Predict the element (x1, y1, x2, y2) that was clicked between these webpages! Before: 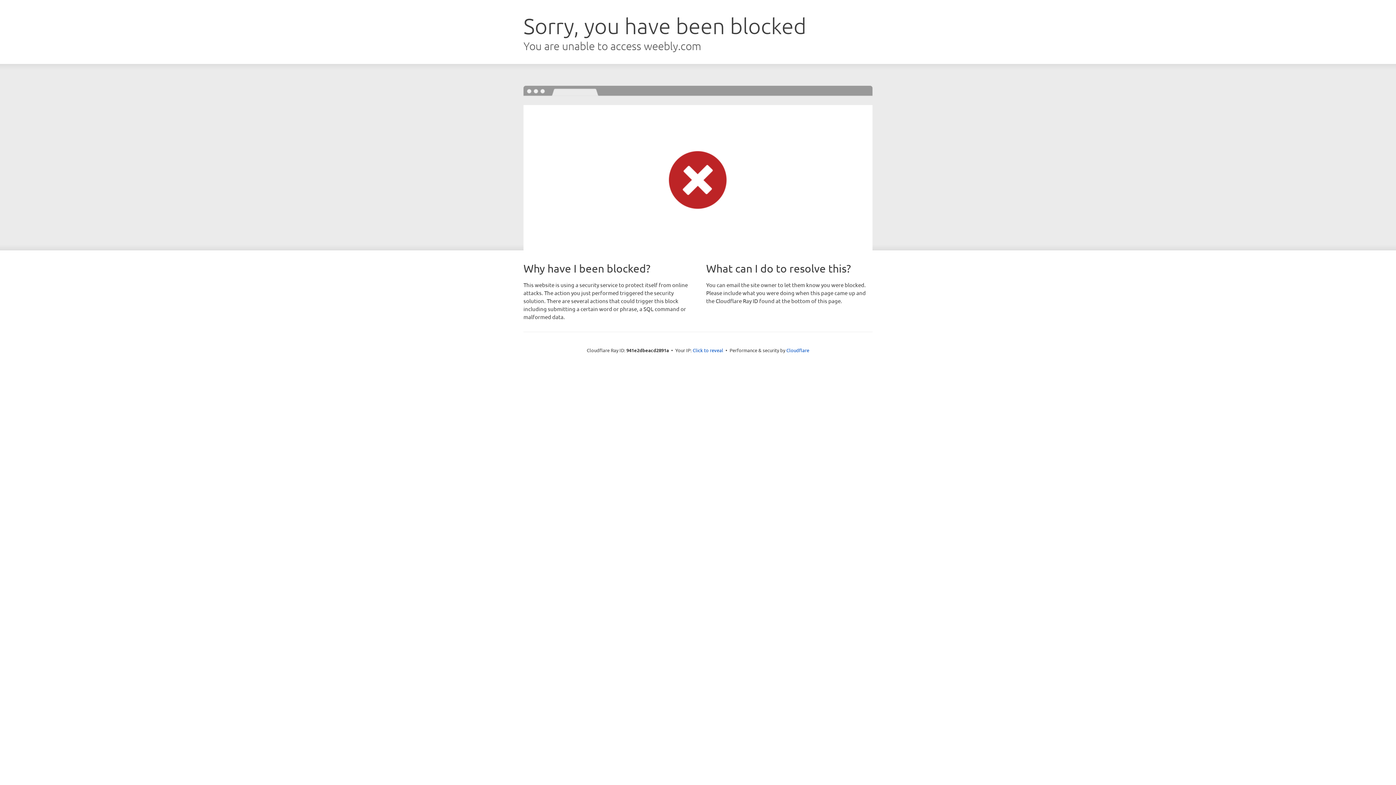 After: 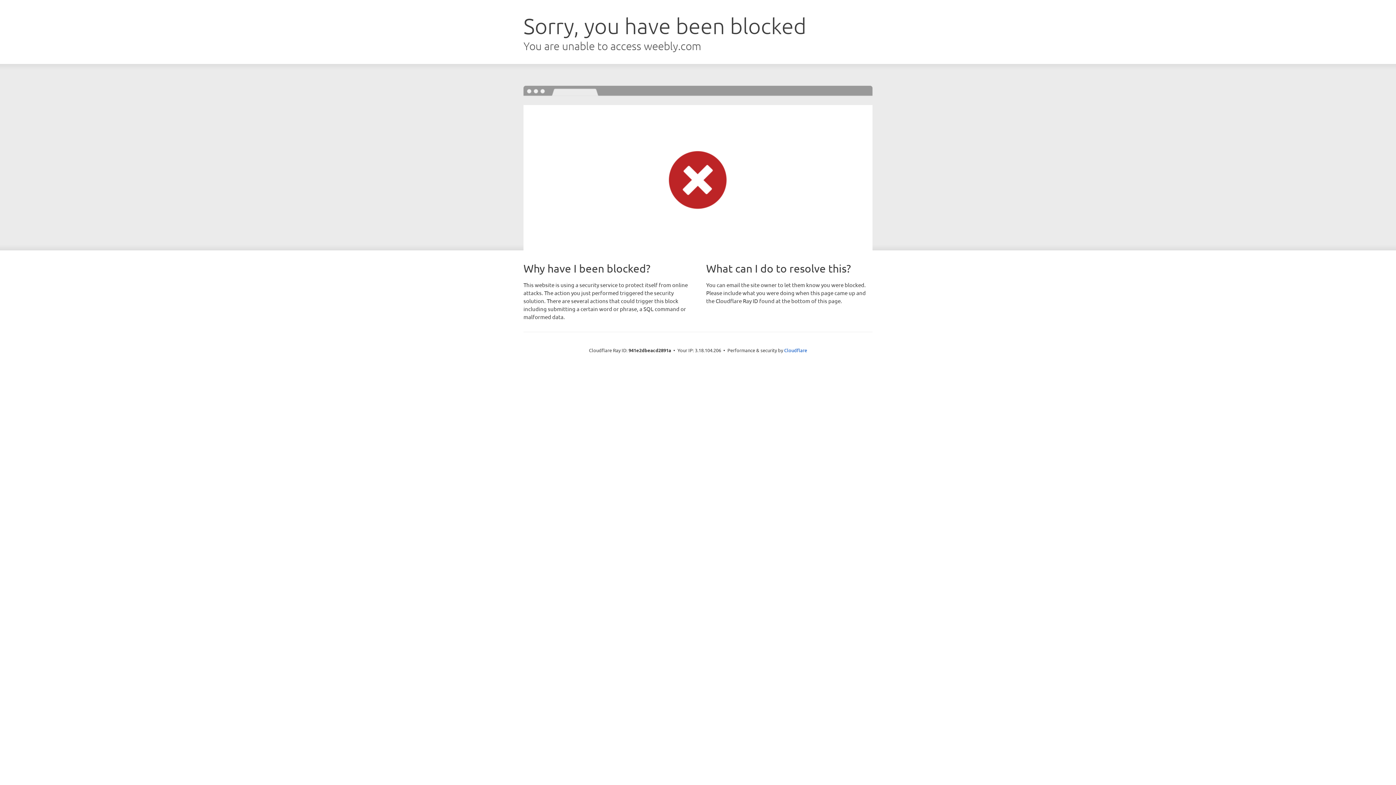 Action: label: Click to reveal bbox: (692, 346, 723, 353)